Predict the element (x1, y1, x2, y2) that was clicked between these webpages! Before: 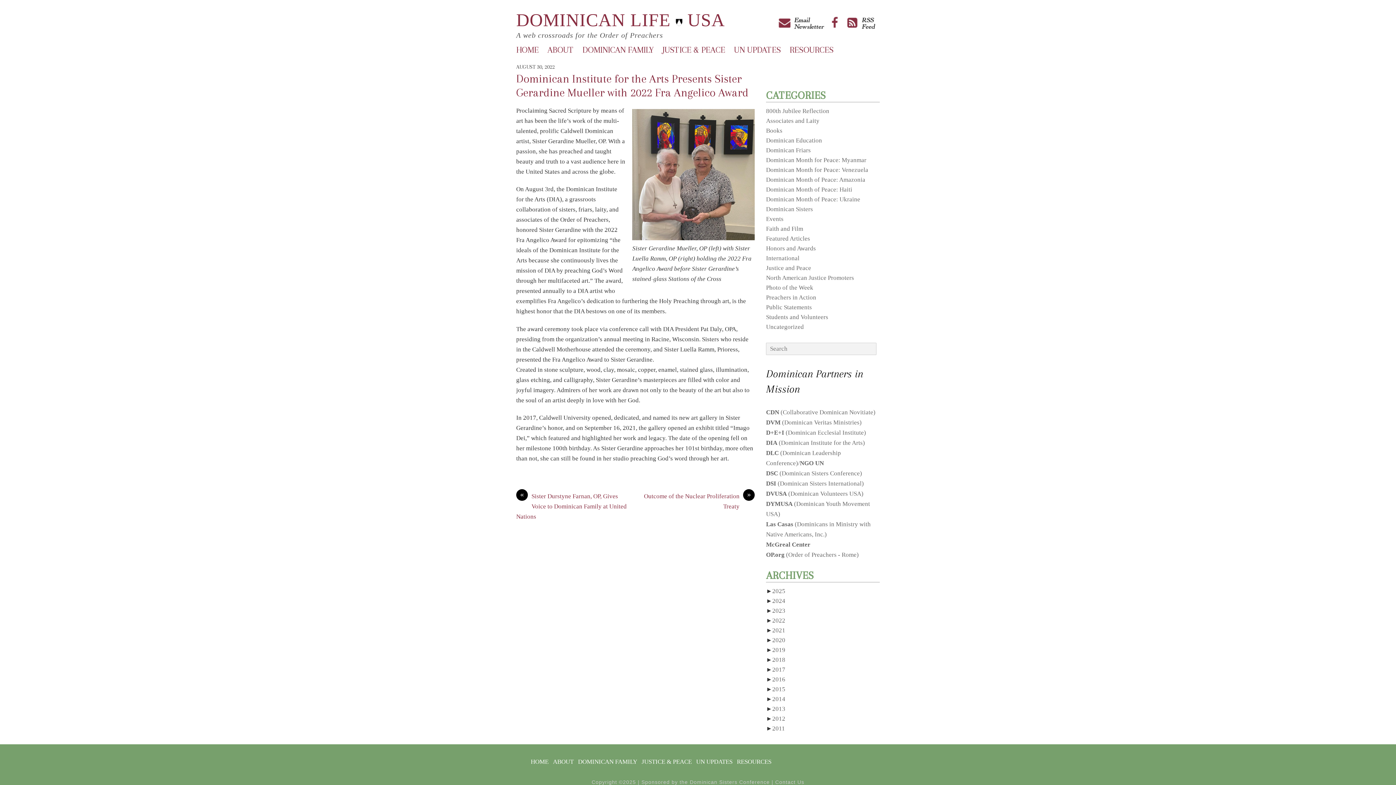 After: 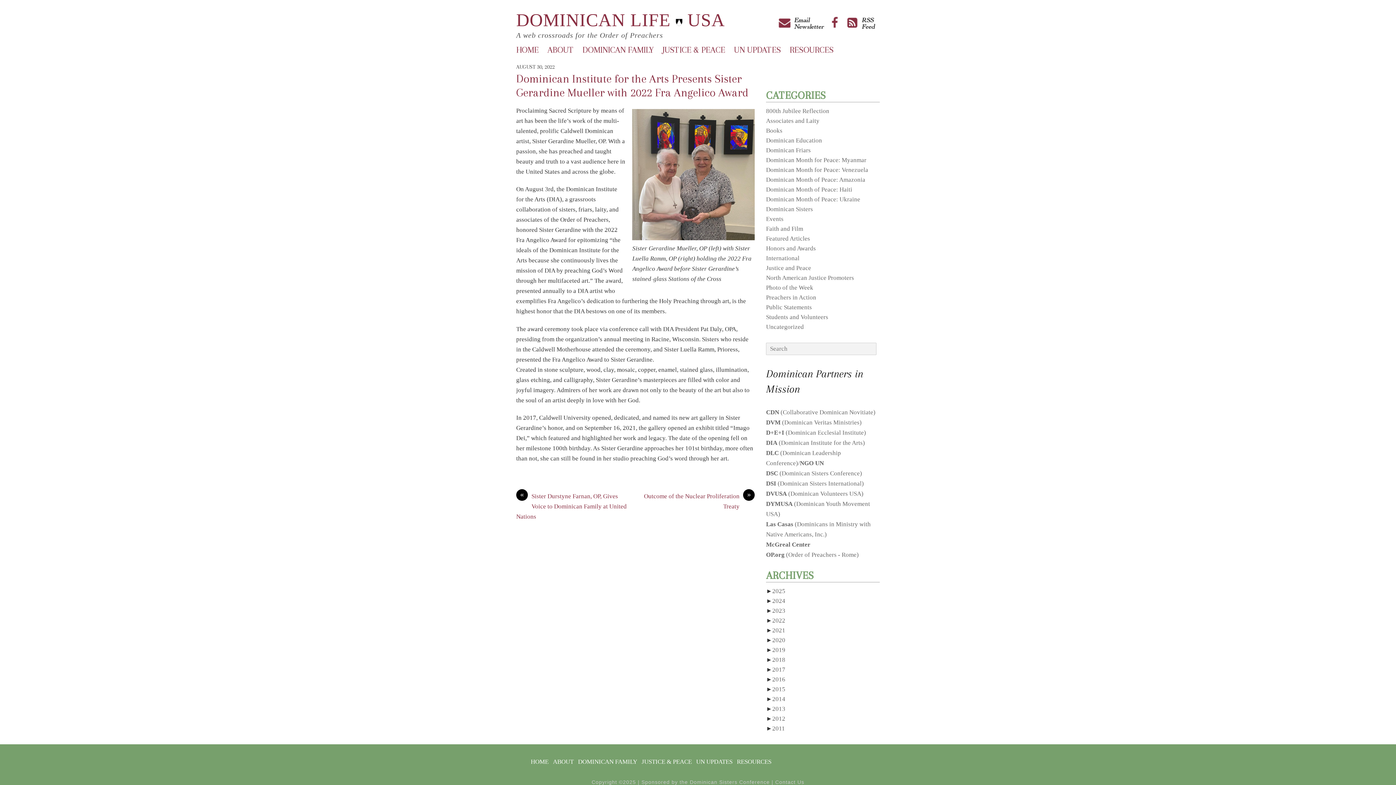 Action: label: Dominican Institute for the Arts Presents Sister Gerardine Mueller with 2022 Fra Angelico Award bbox: (516, 72, 748, 99)